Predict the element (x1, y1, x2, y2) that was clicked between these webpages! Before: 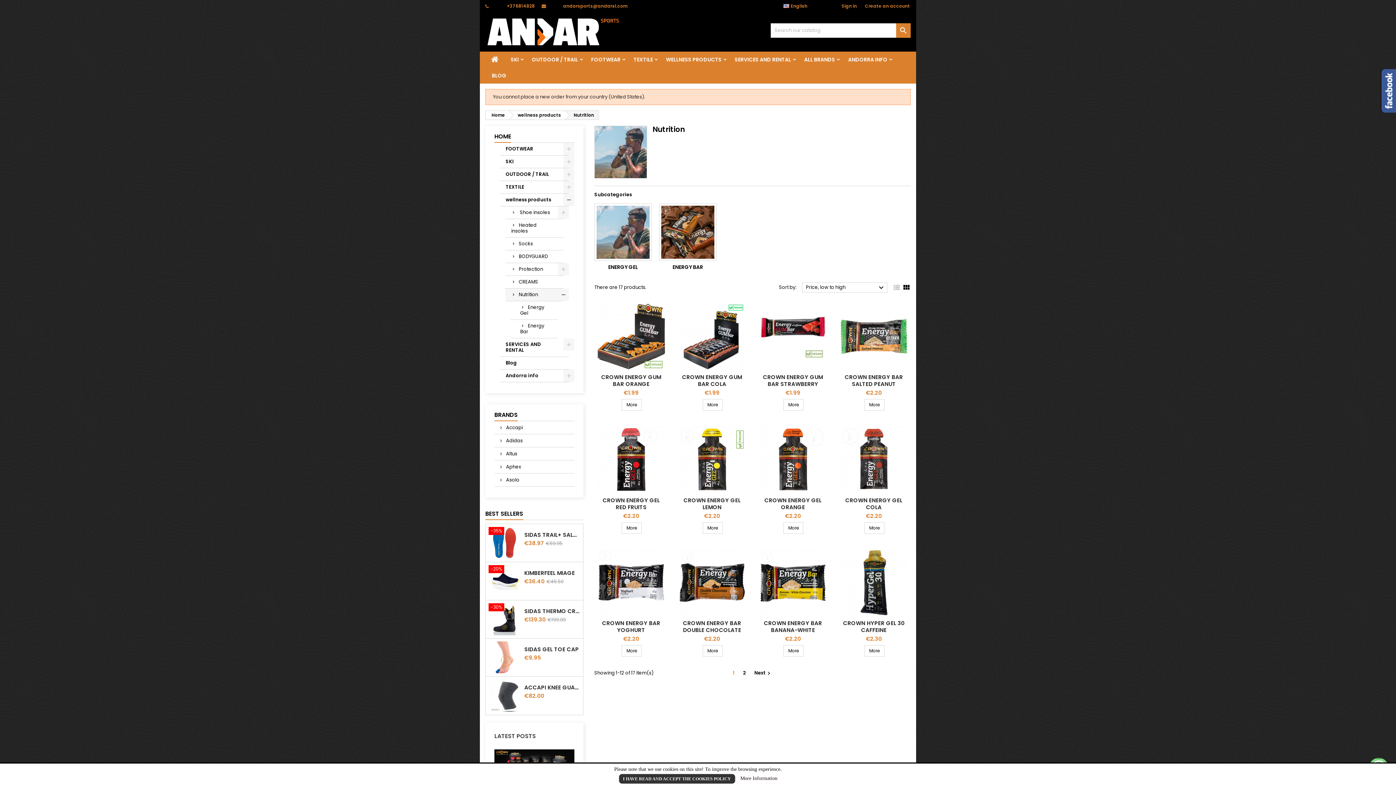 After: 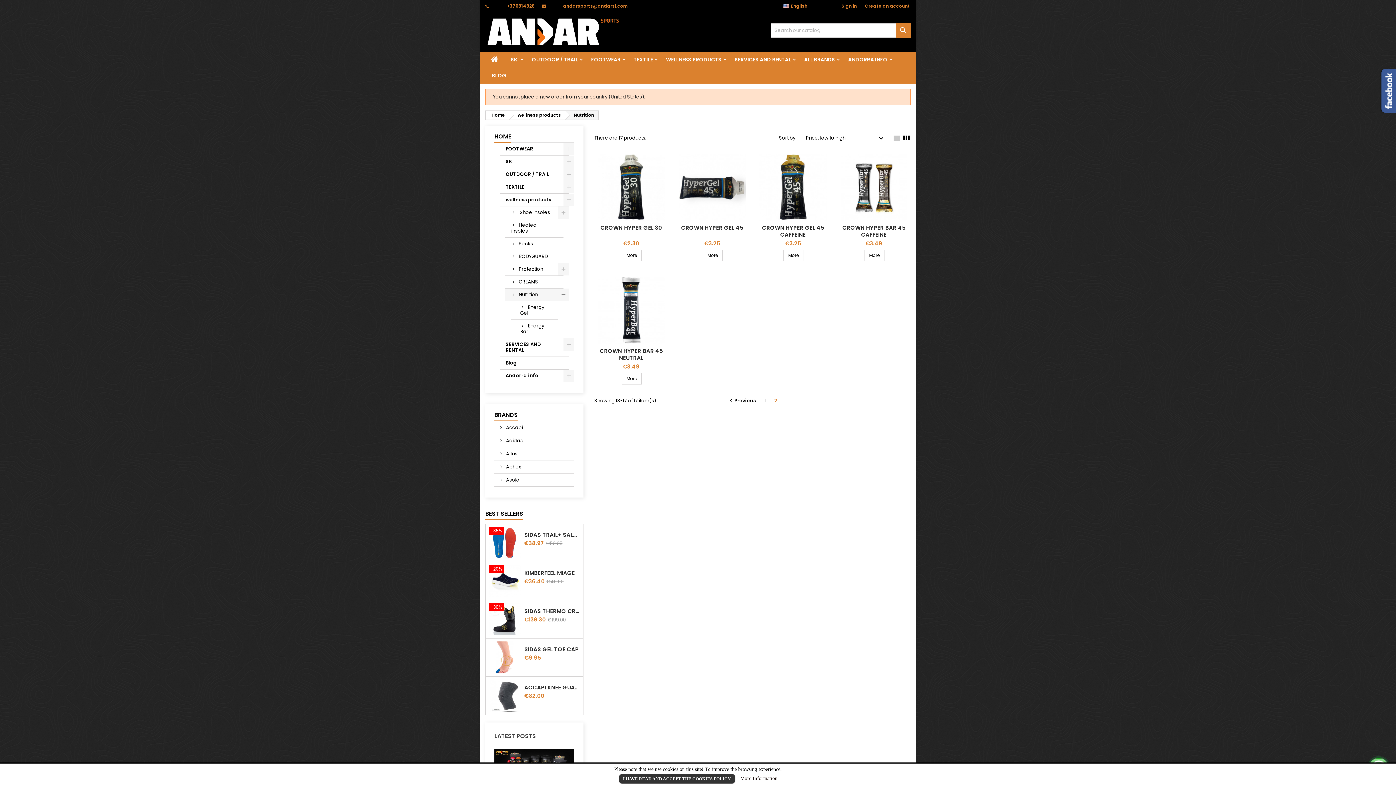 Action: label: Next bbox: (750, 669, 776, 677)